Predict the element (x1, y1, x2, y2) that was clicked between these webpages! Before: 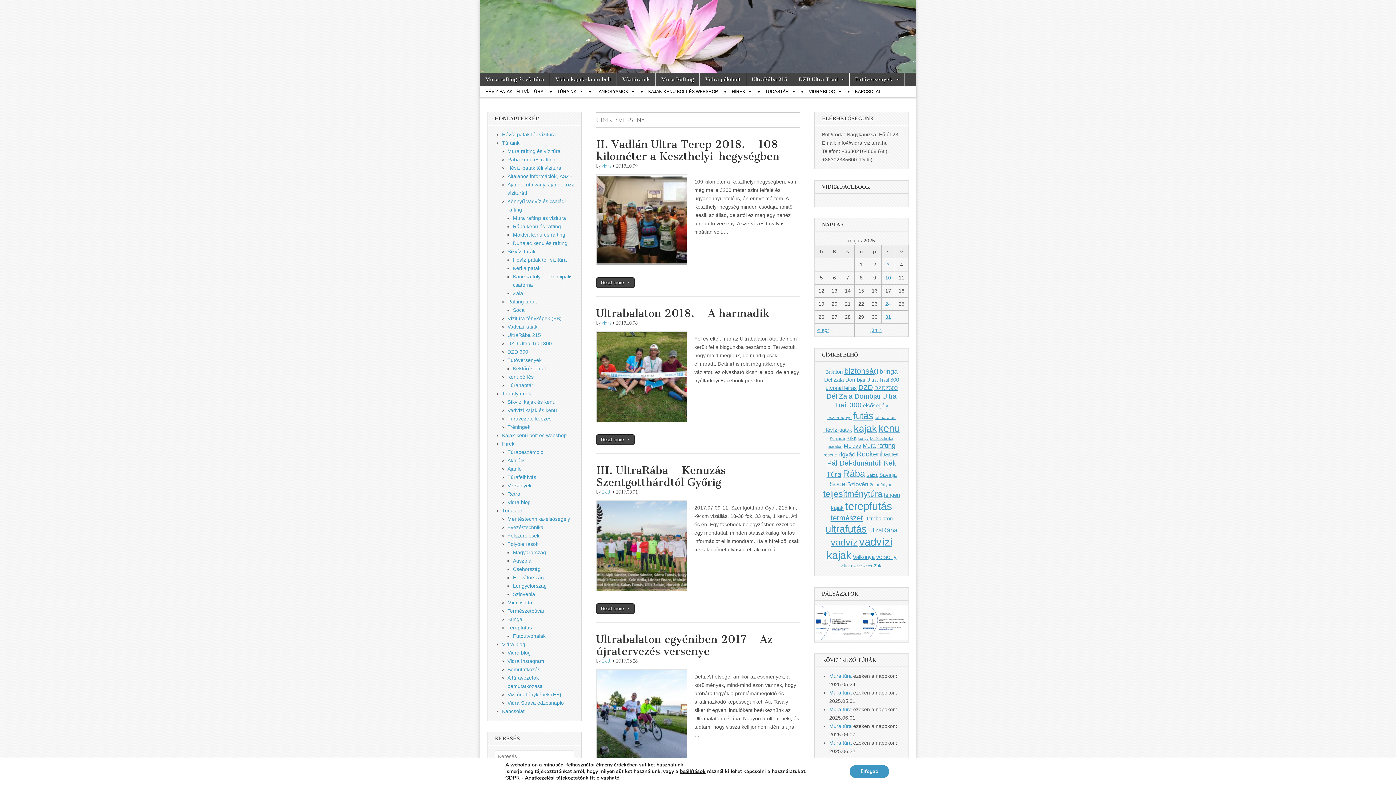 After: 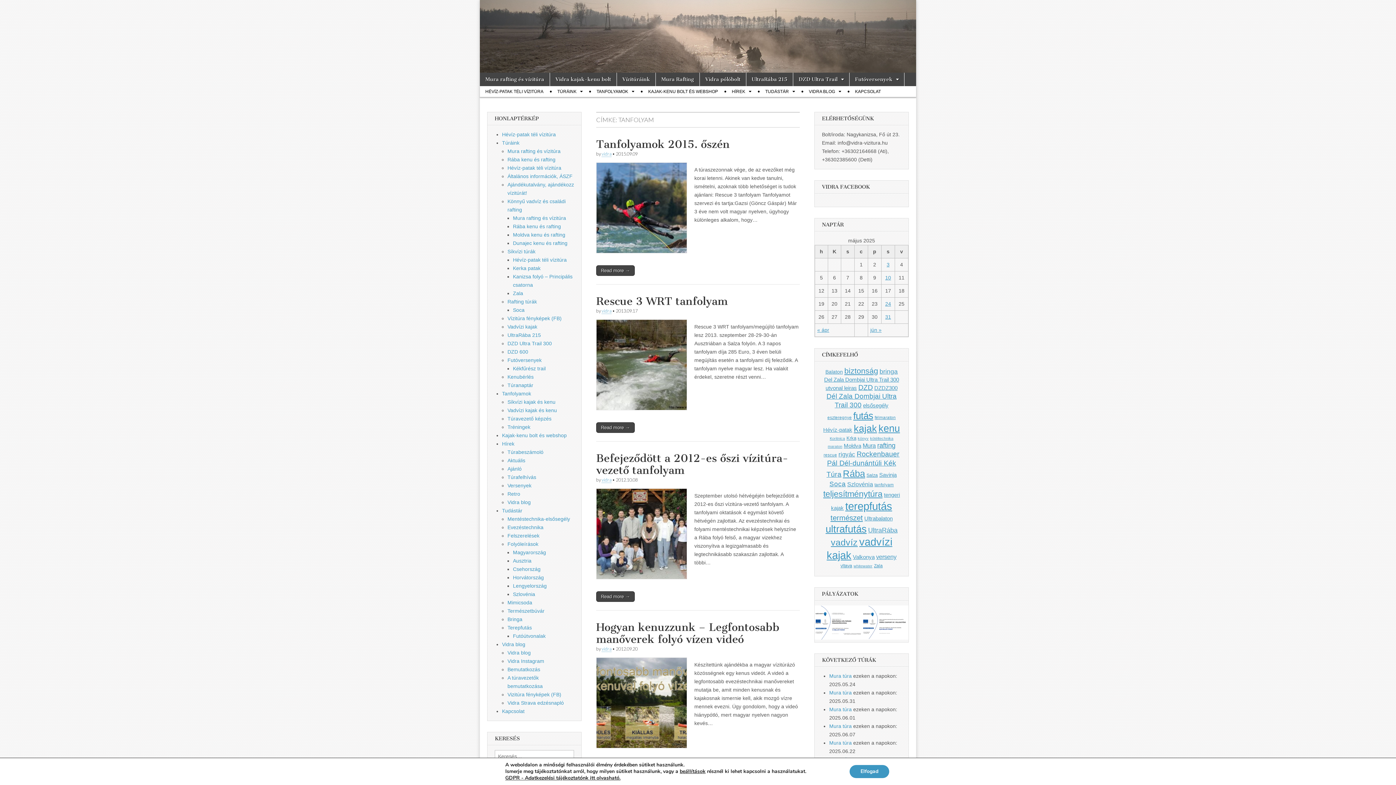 Action: bbox: (874, 482, 894, 487) label: tanfolyam (7 elem)